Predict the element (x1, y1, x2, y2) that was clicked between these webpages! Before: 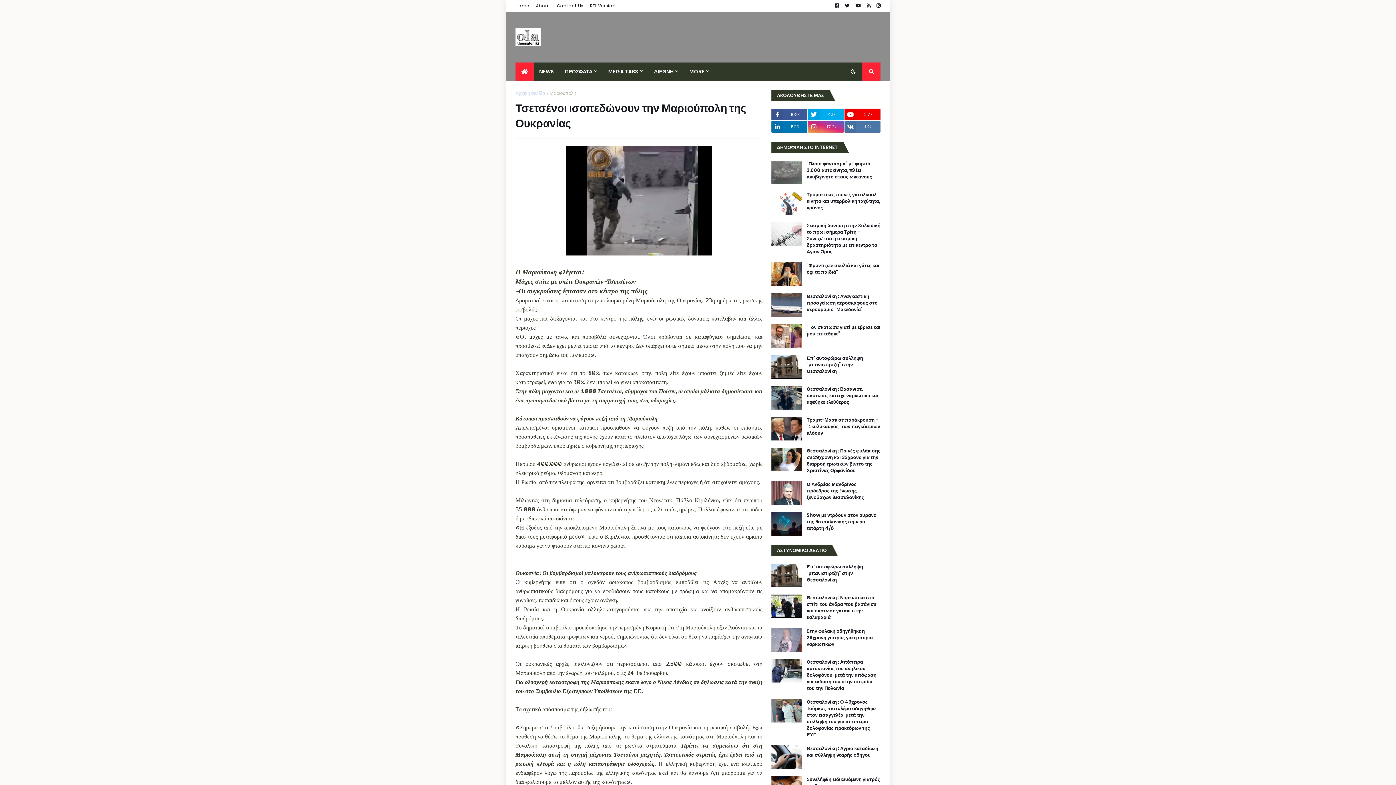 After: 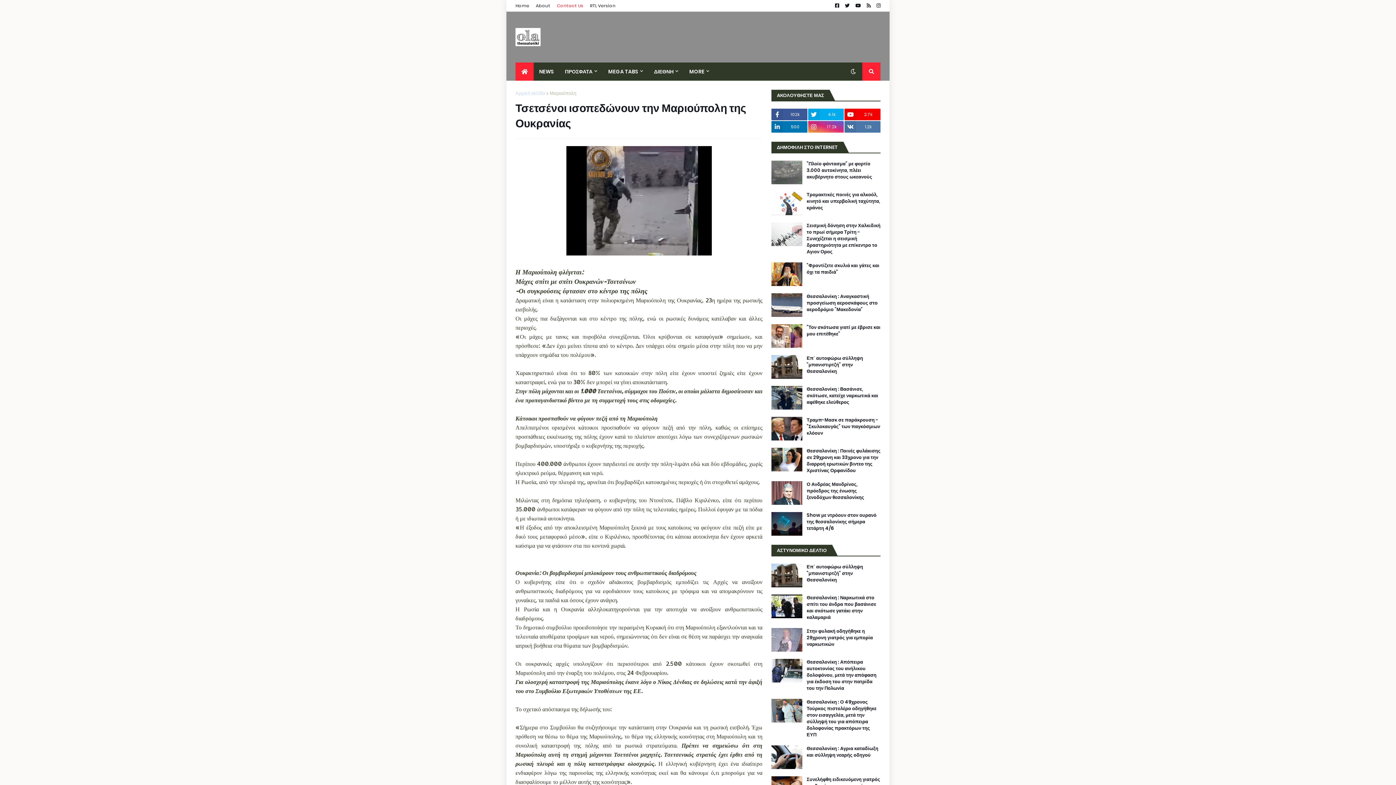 Action: label: Contact Us bbox: (557, 0, 583, 11)